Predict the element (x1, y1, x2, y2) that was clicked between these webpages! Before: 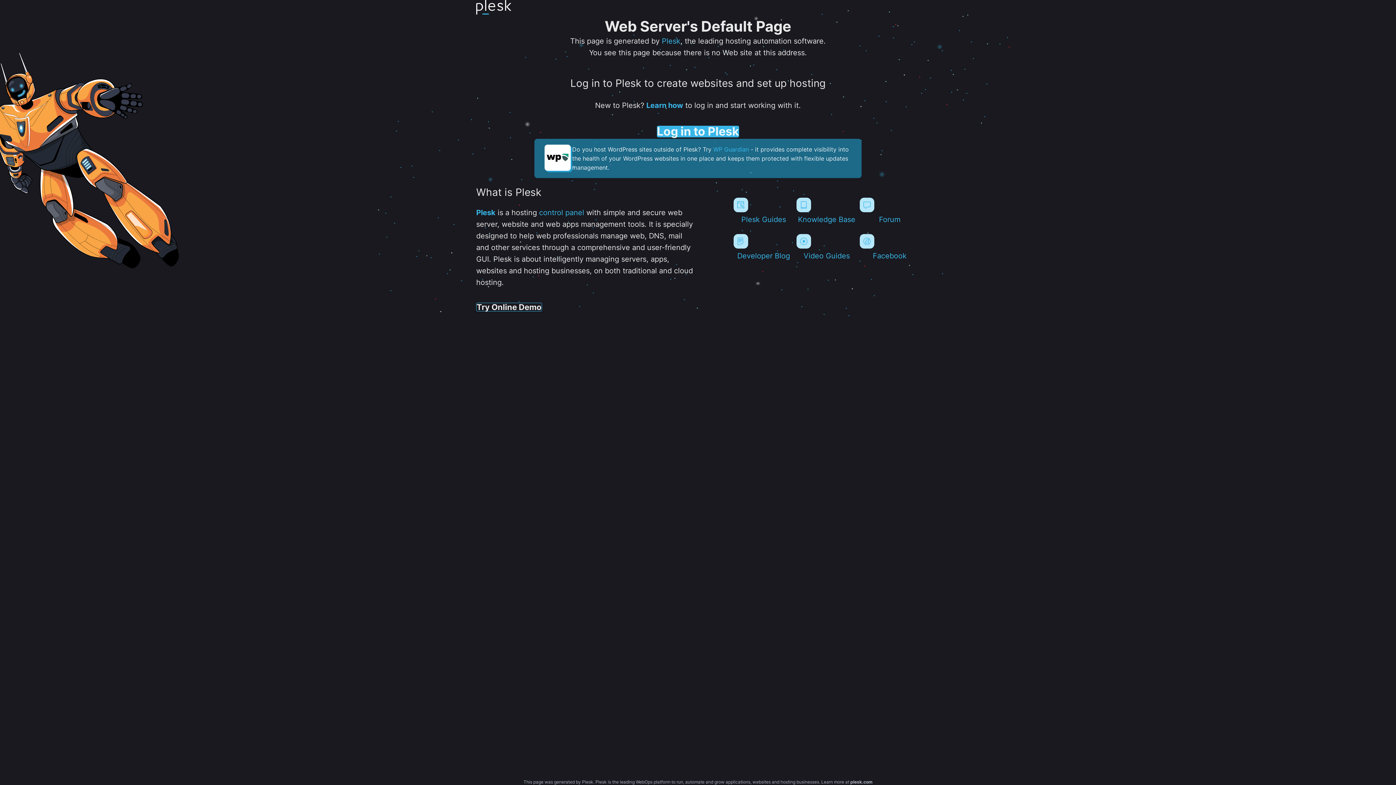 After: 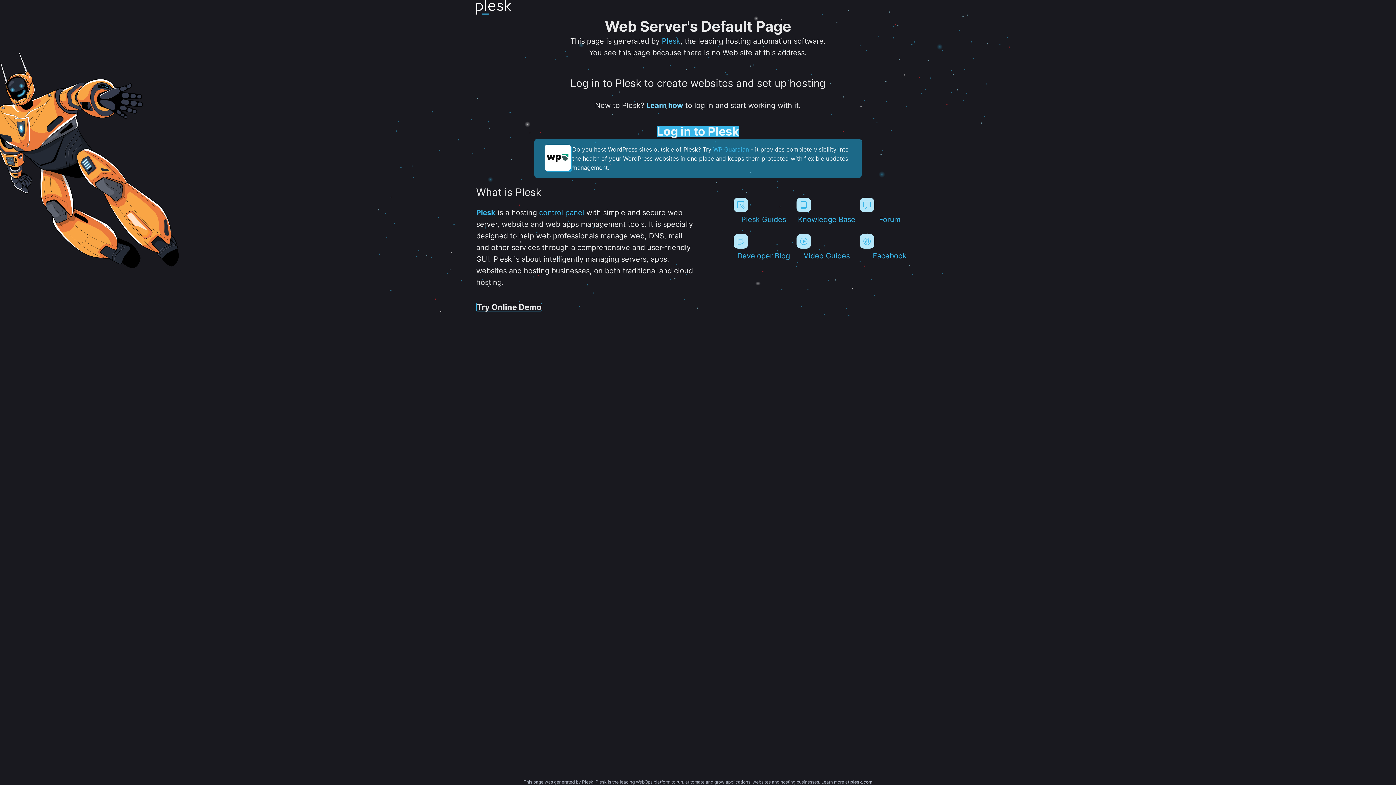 Action: label: Learn how bbox: (646, 101, 683, 109)